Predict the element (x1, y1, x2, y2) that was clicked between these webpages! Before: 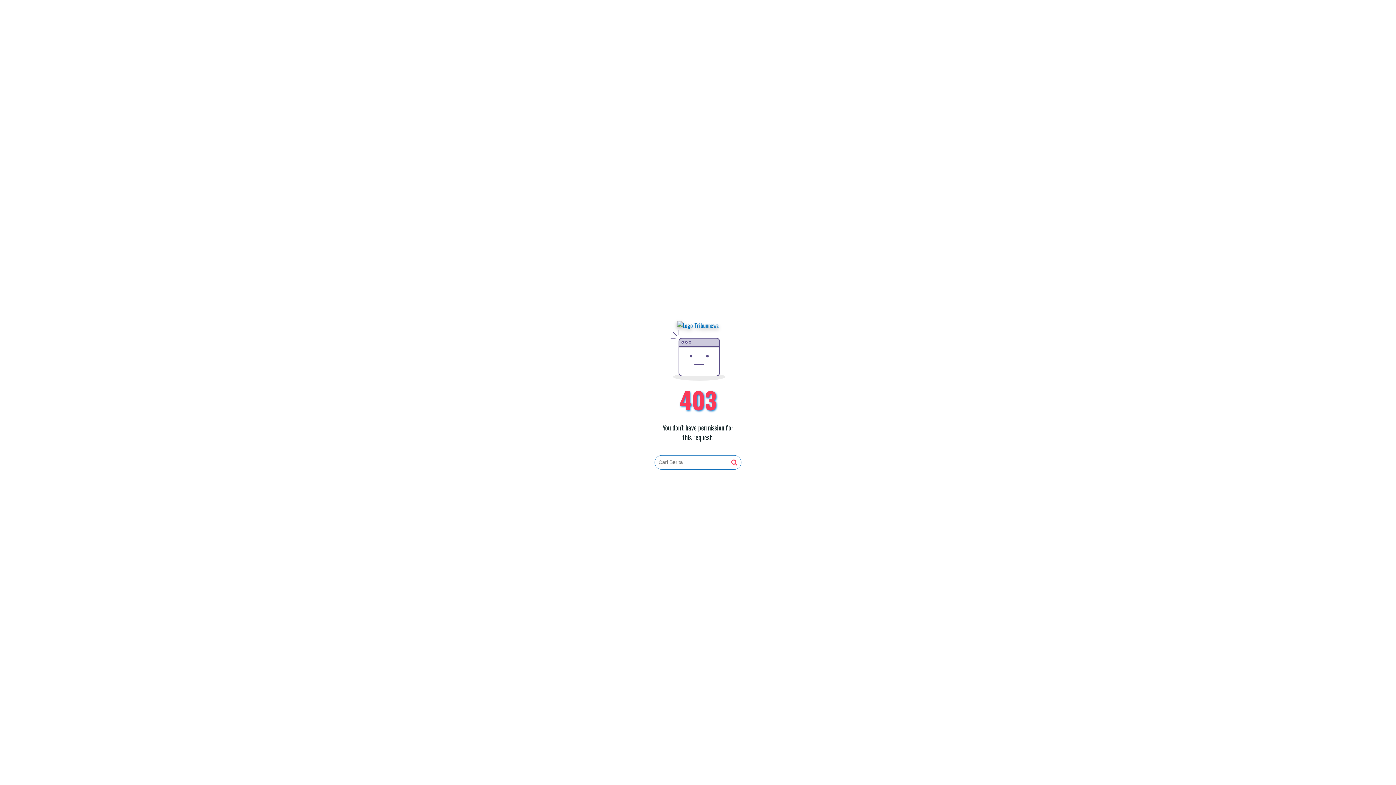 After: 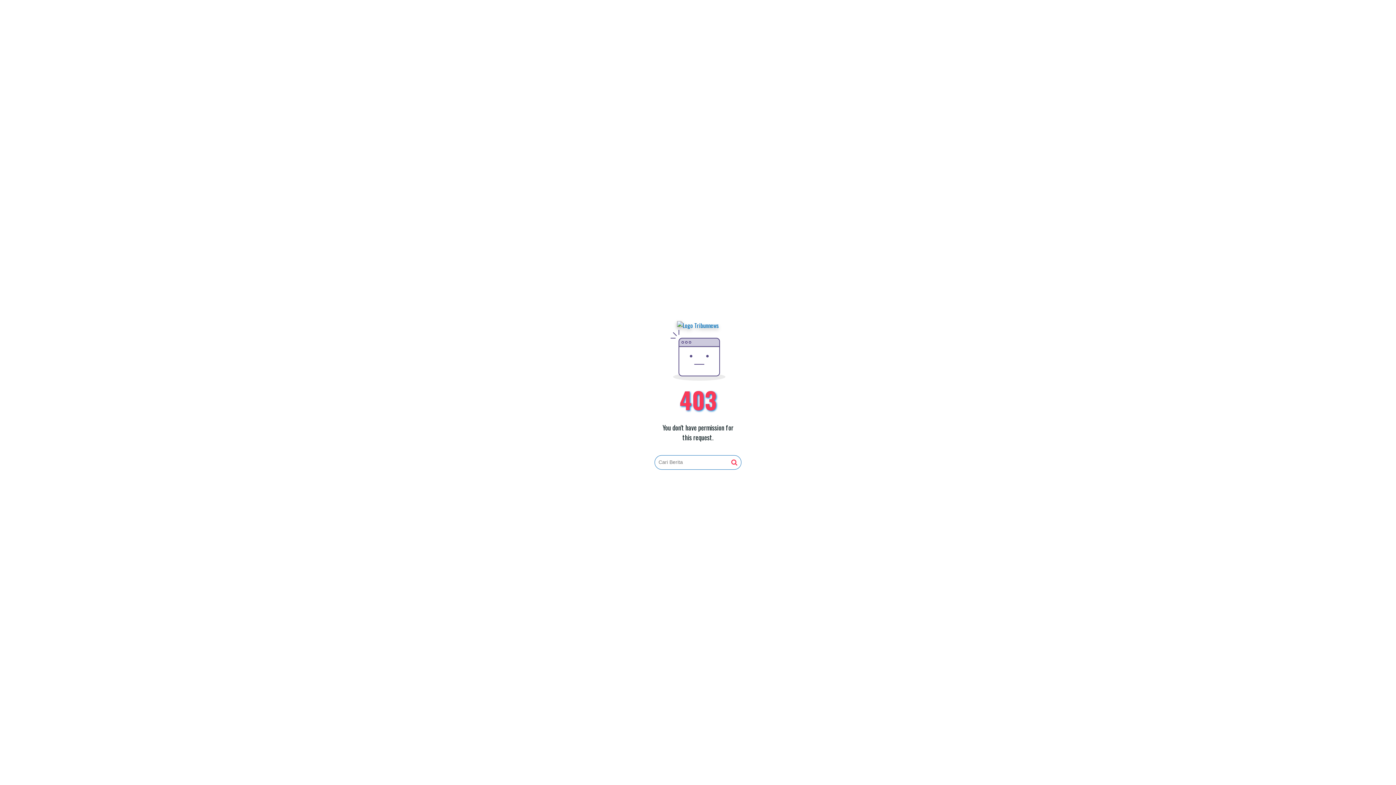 Action: bbox: (731, 459, 737, 466)